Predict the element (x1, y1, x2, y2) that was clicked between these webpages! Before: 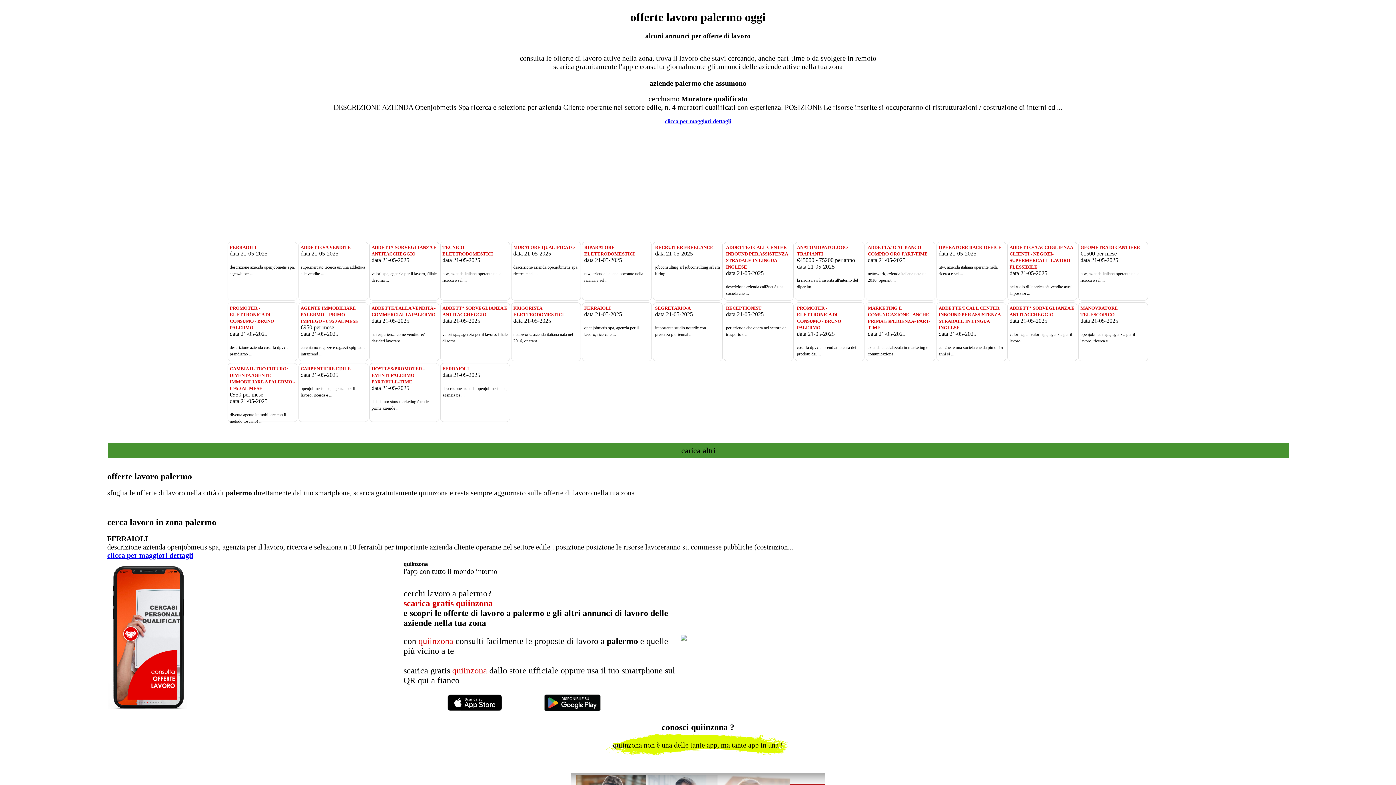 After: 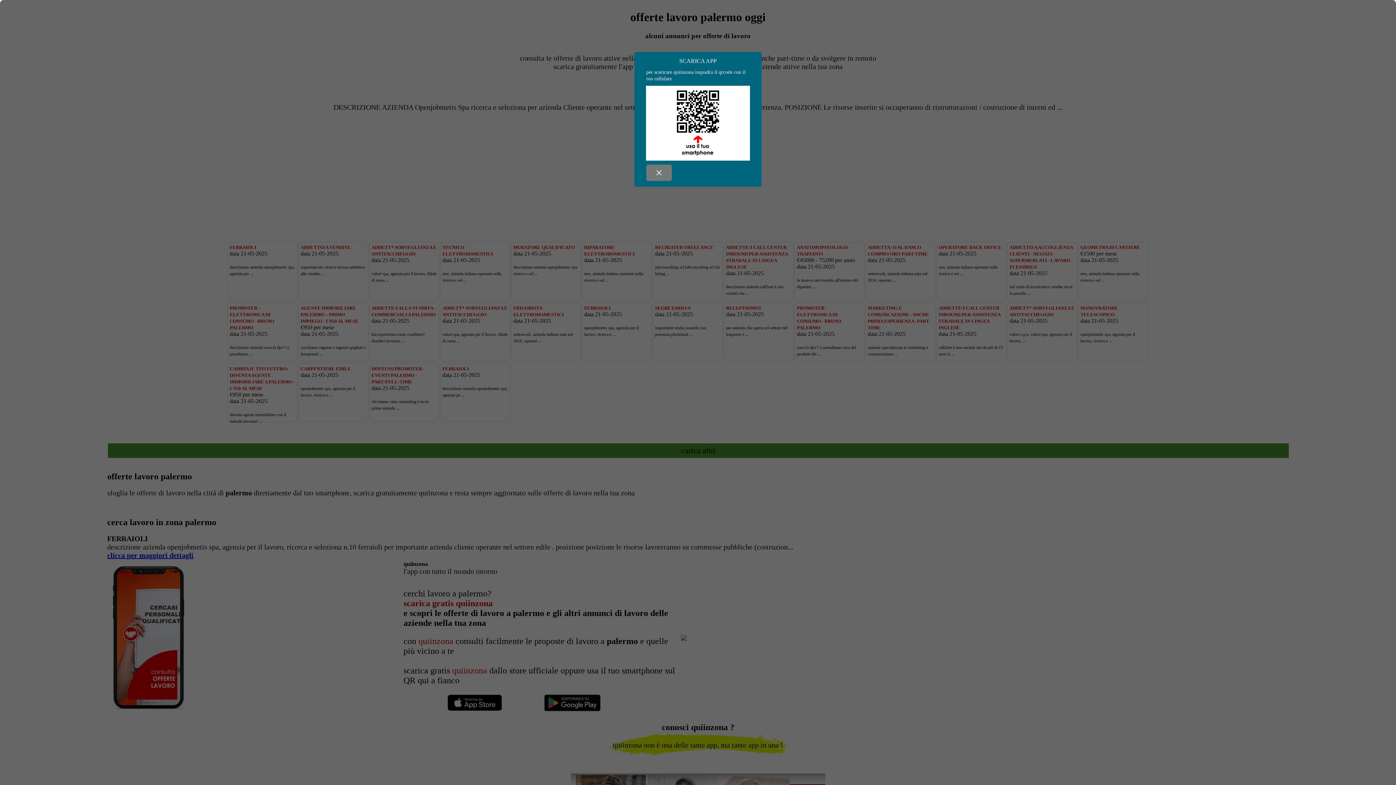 Action: bbox: (447, 706, 505, 712)